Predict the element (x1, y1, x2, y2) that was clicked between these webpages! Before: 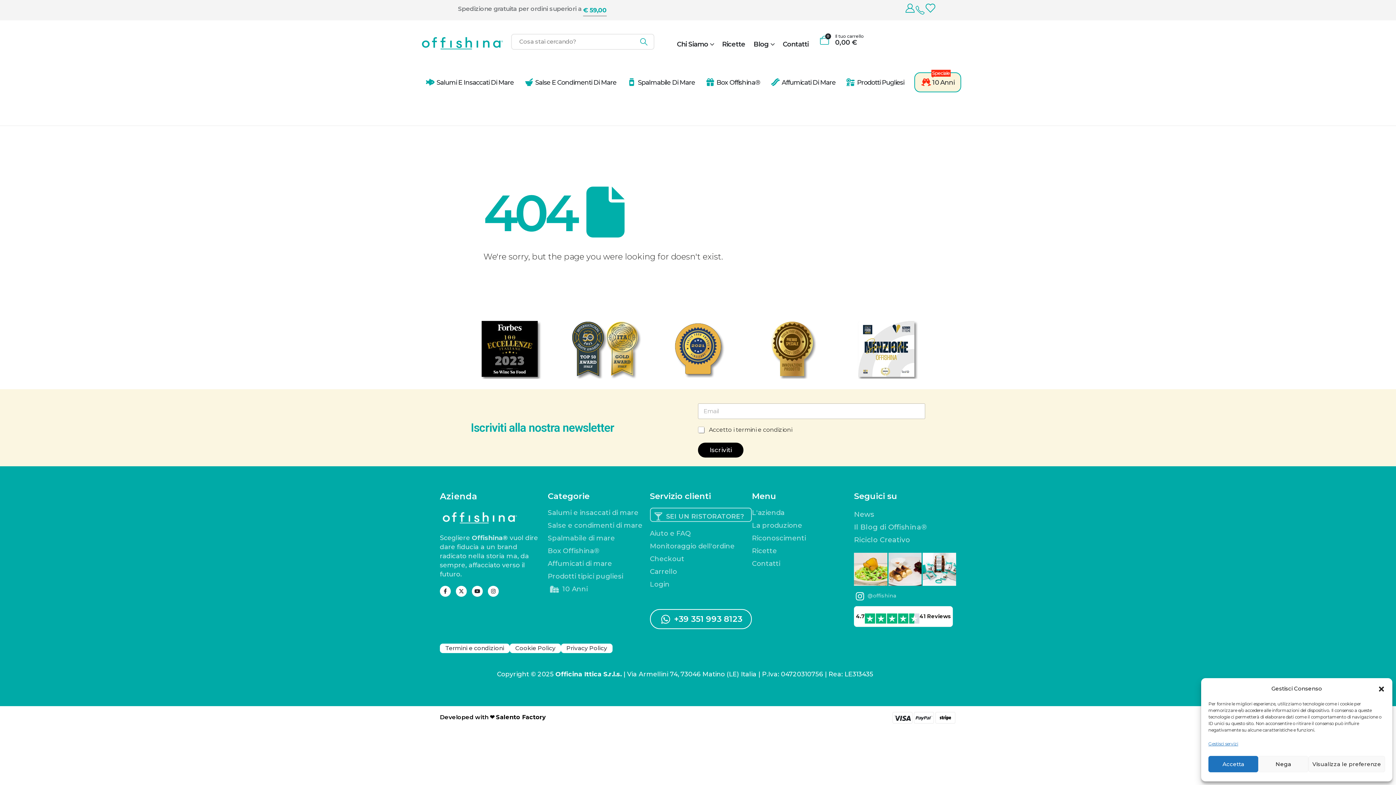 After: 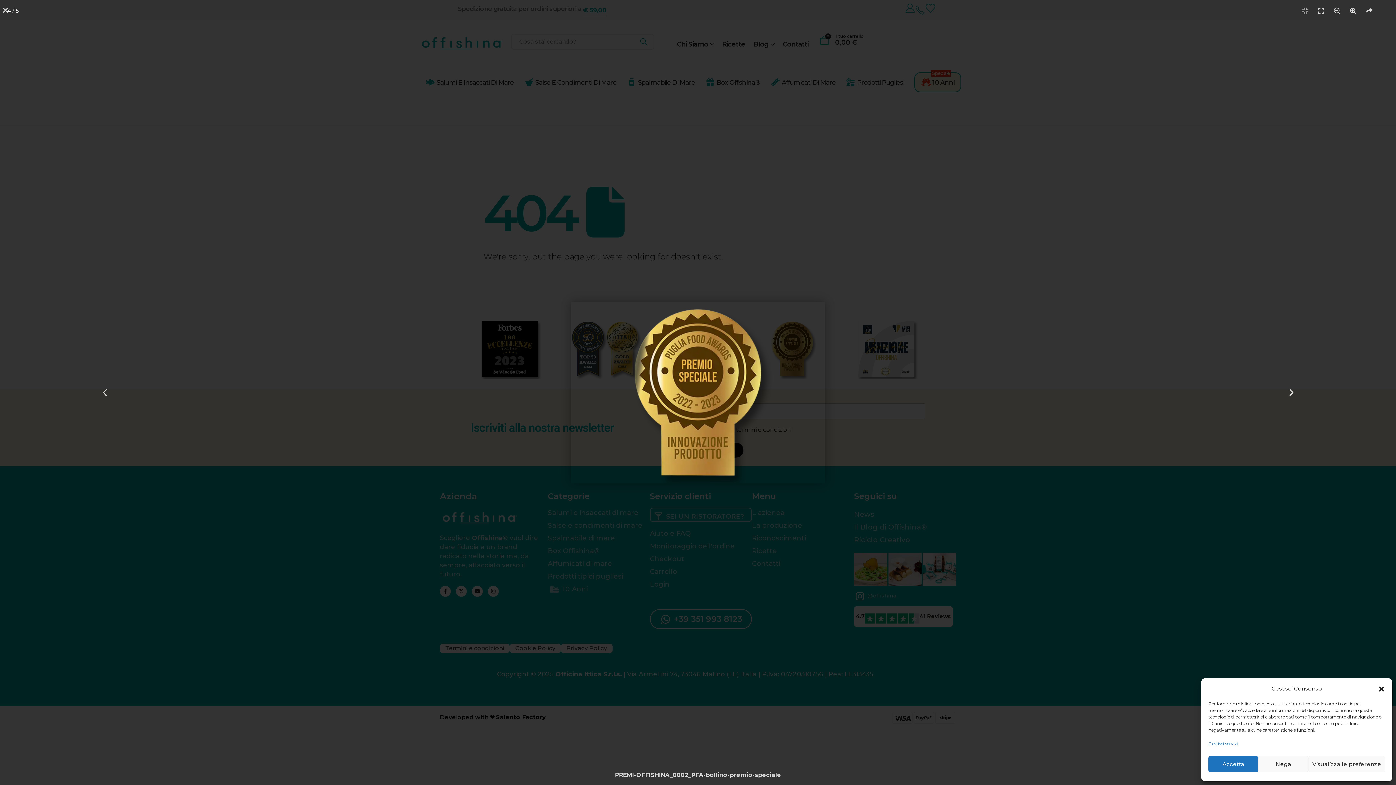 Action: bbox: (750, 319, 834, 379)